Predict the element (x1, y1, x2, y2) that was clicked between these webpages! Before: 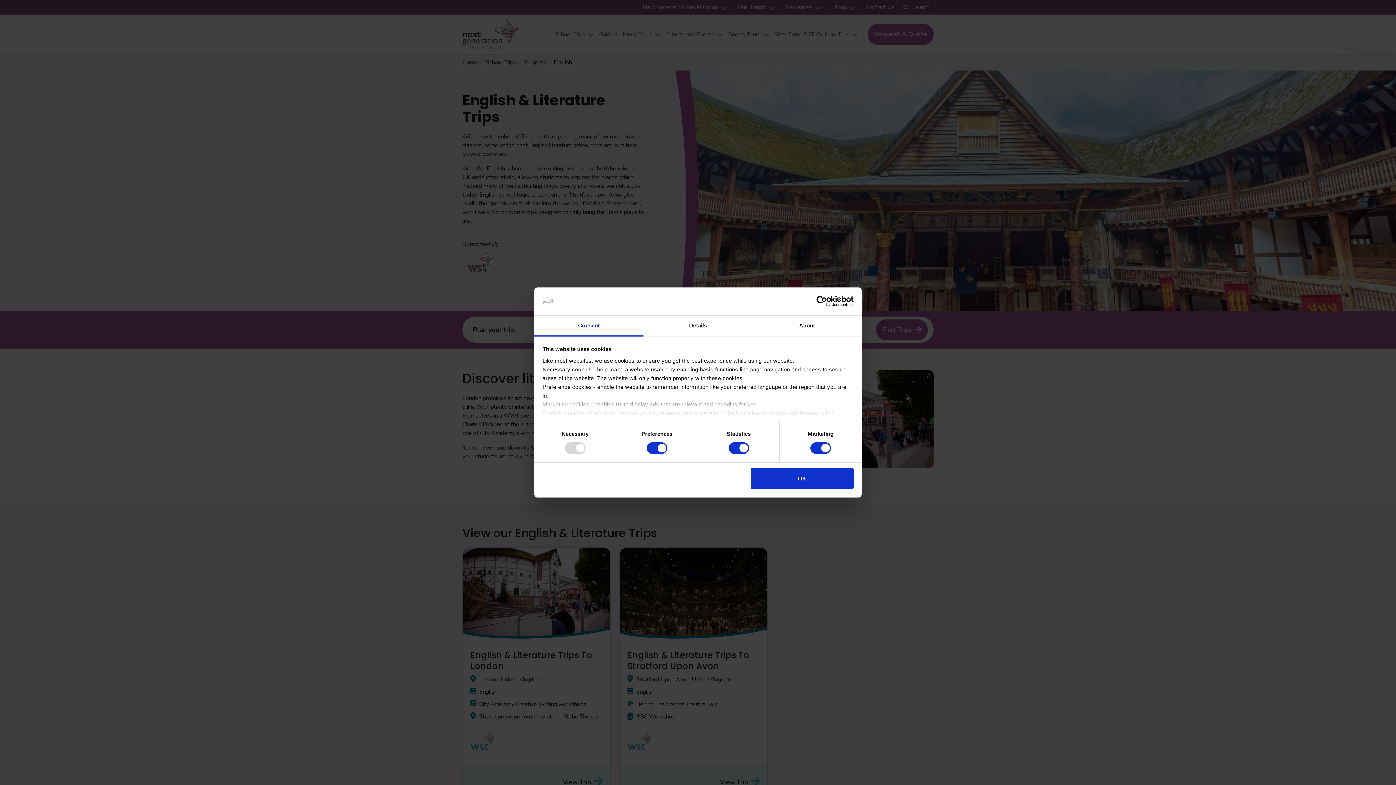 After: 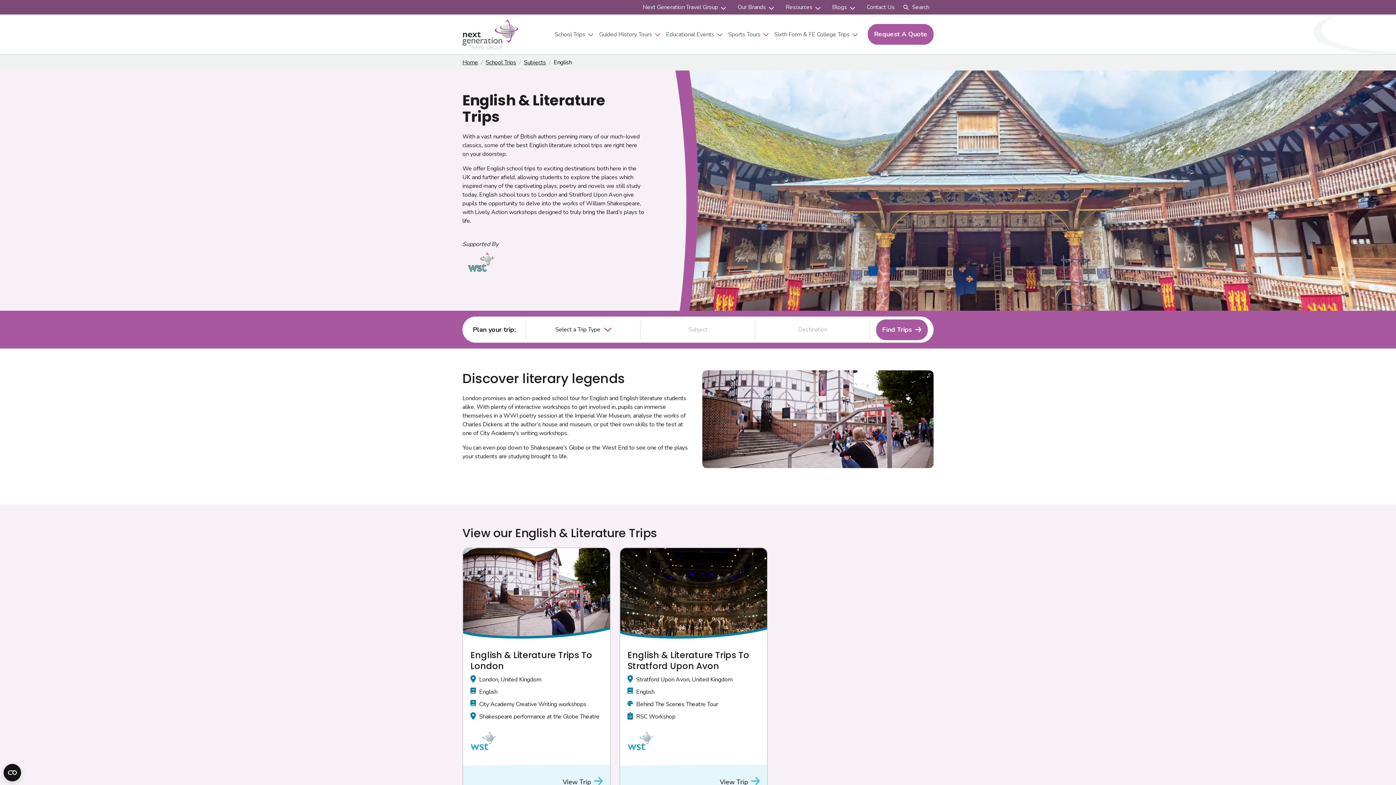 Action: bbox: (751, 468, 853, 489) label: OK